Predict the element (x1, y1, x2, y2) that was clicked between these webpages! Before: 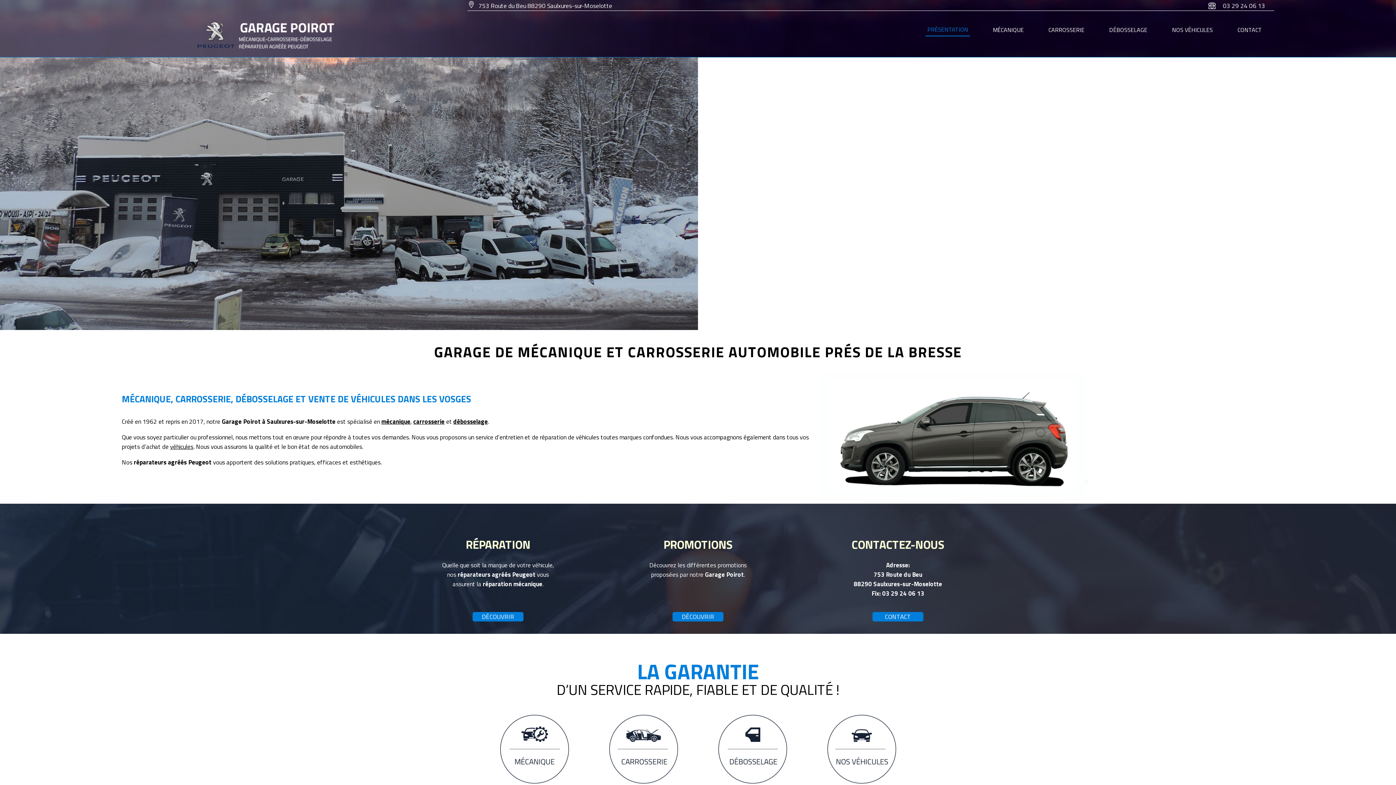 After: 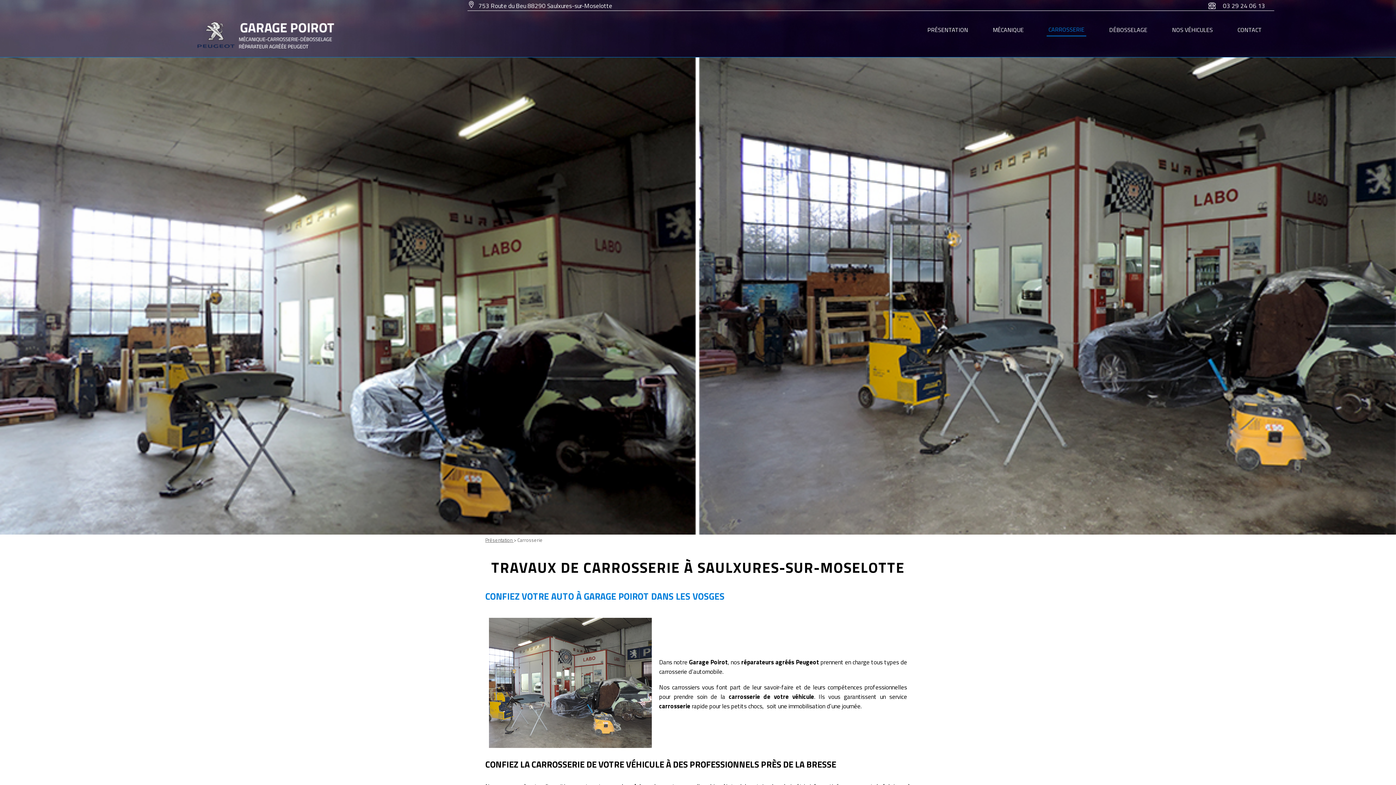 Action: bbox: (594, 715, 692, 784)